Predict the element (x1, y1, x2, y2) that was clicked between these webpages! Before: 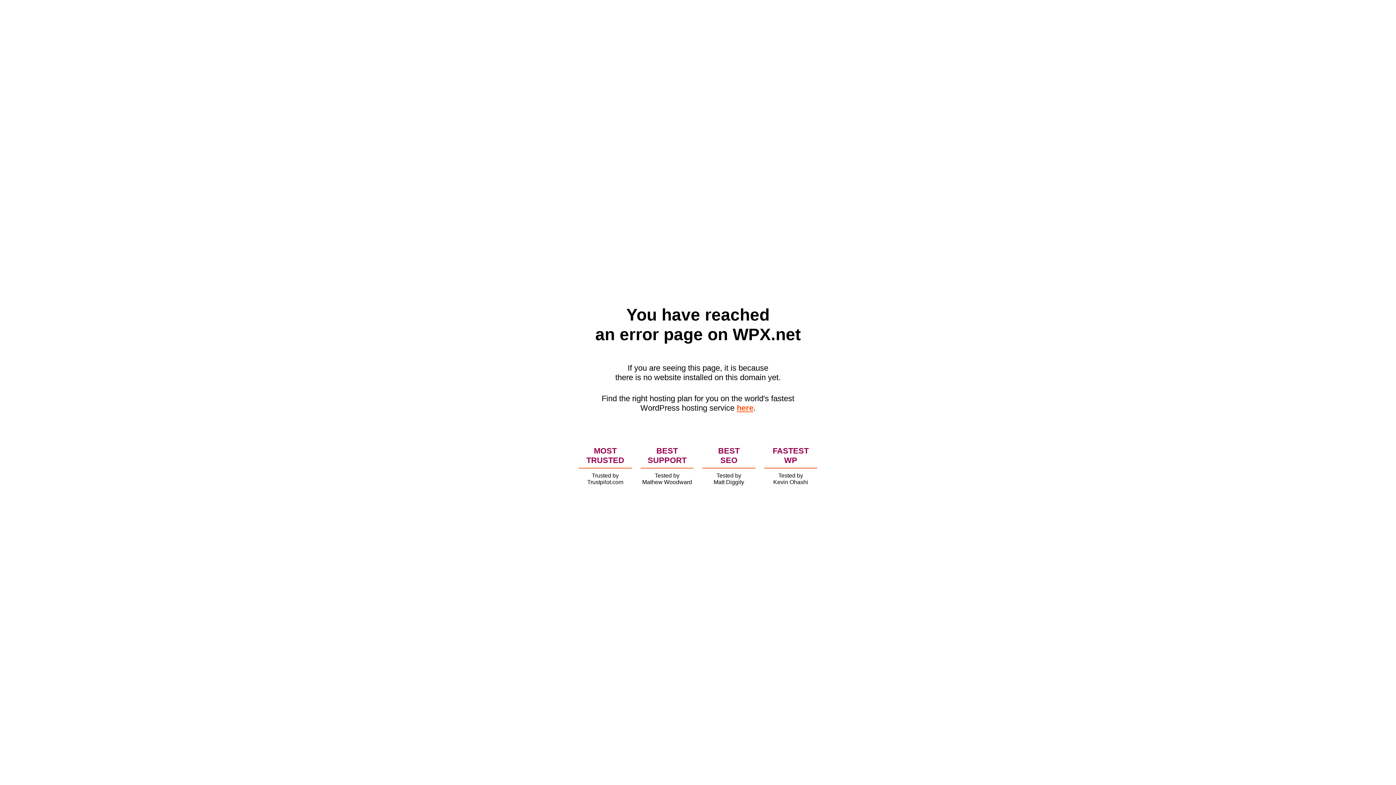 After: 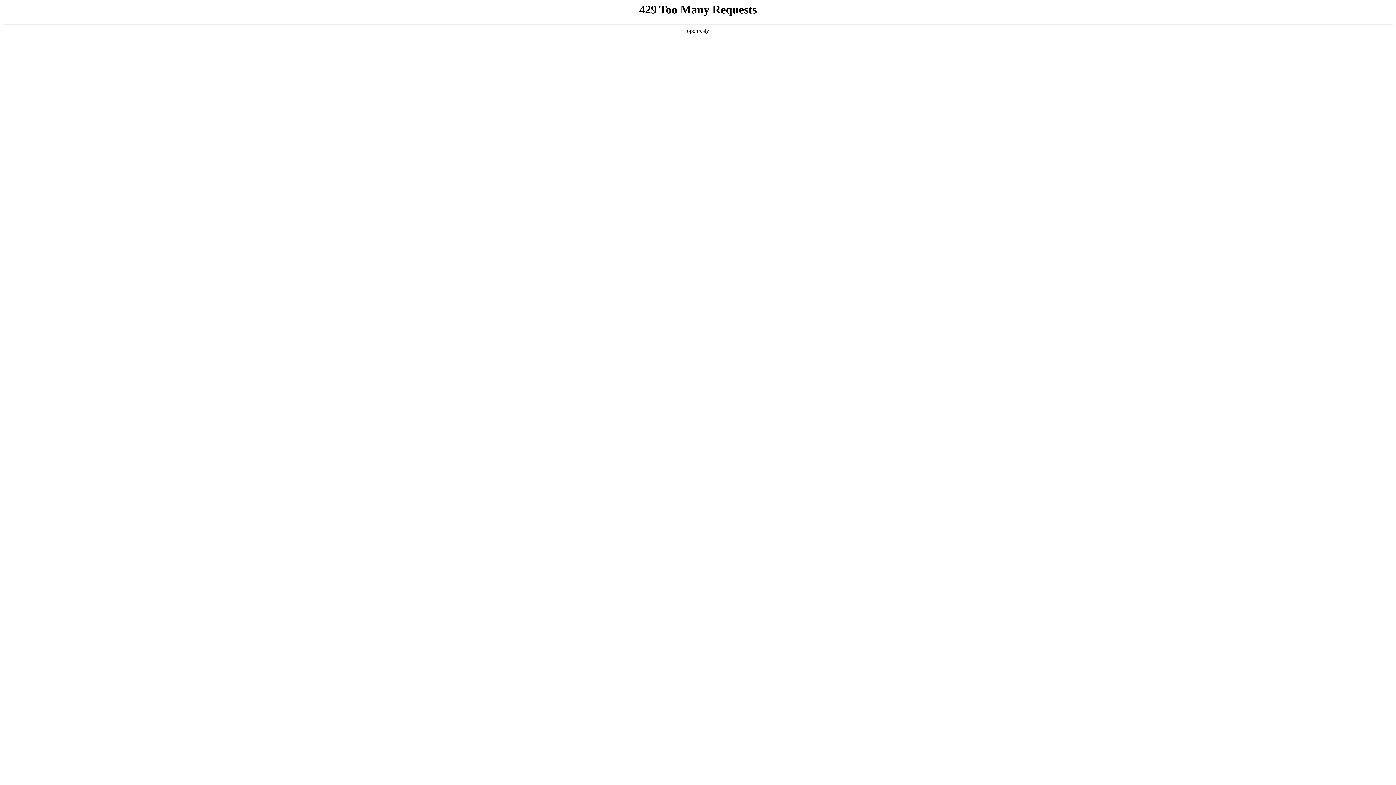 Action: label: here bbox: (736, 403, 753, 412)